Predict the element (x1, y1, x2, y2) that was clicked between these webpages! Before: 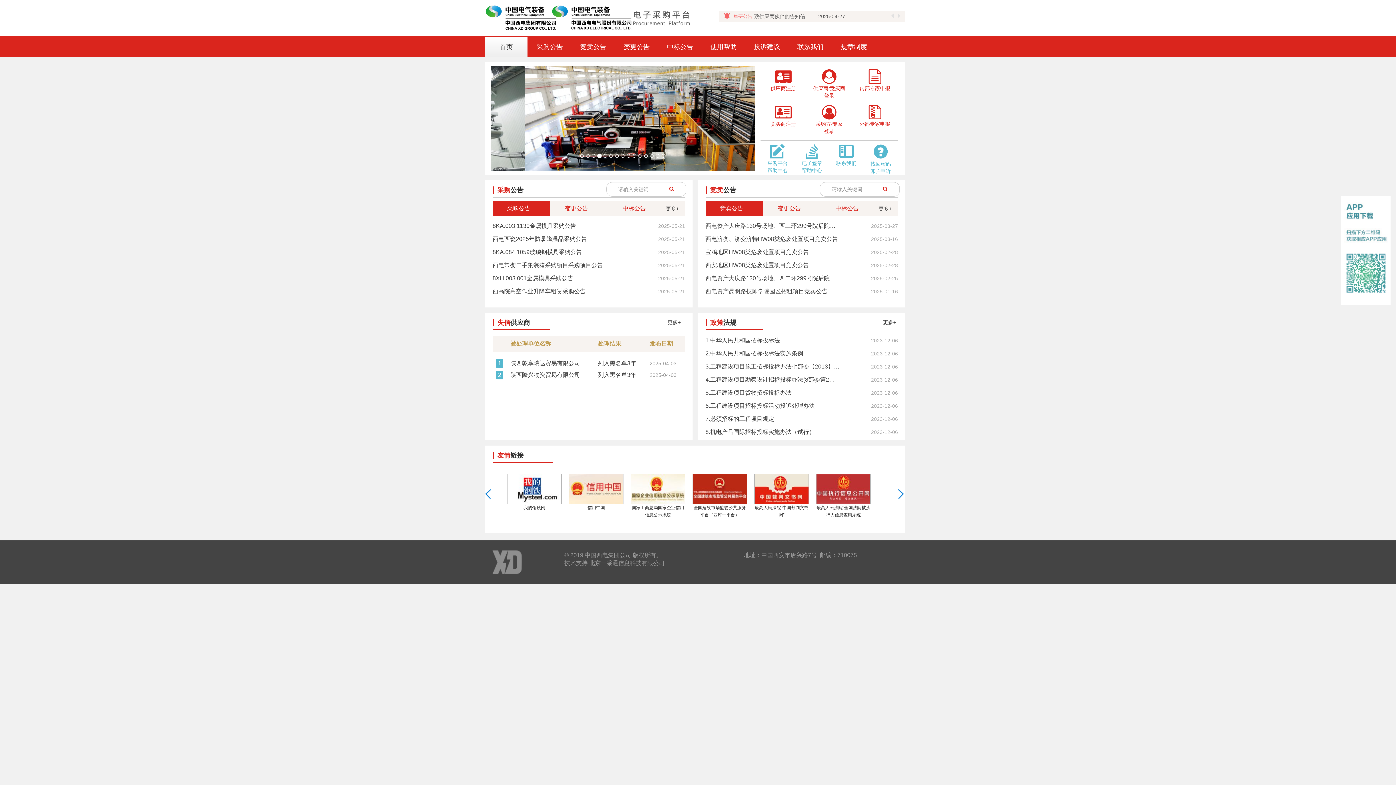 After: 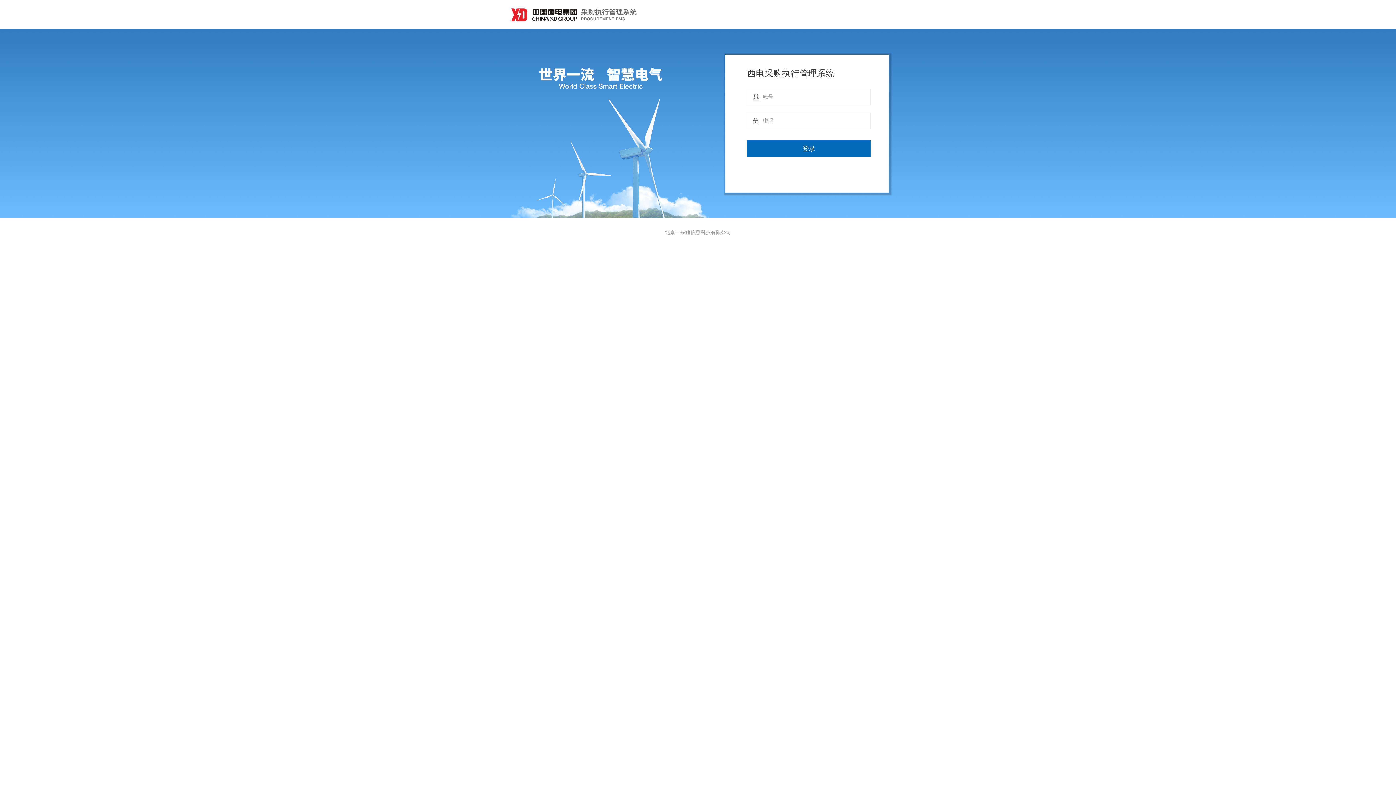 Action: label: 
采购方/专家
登录 bbox: (811, 101, 846, 137)